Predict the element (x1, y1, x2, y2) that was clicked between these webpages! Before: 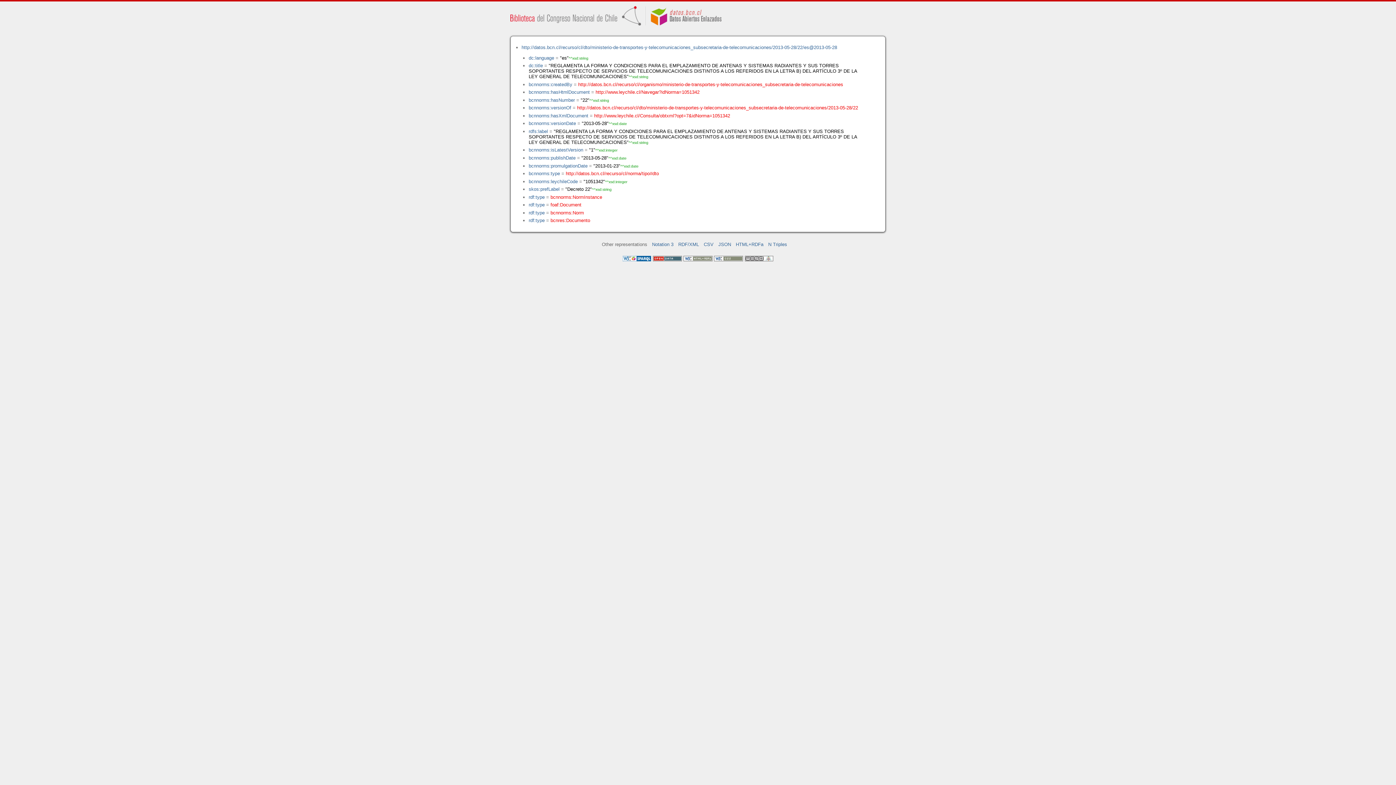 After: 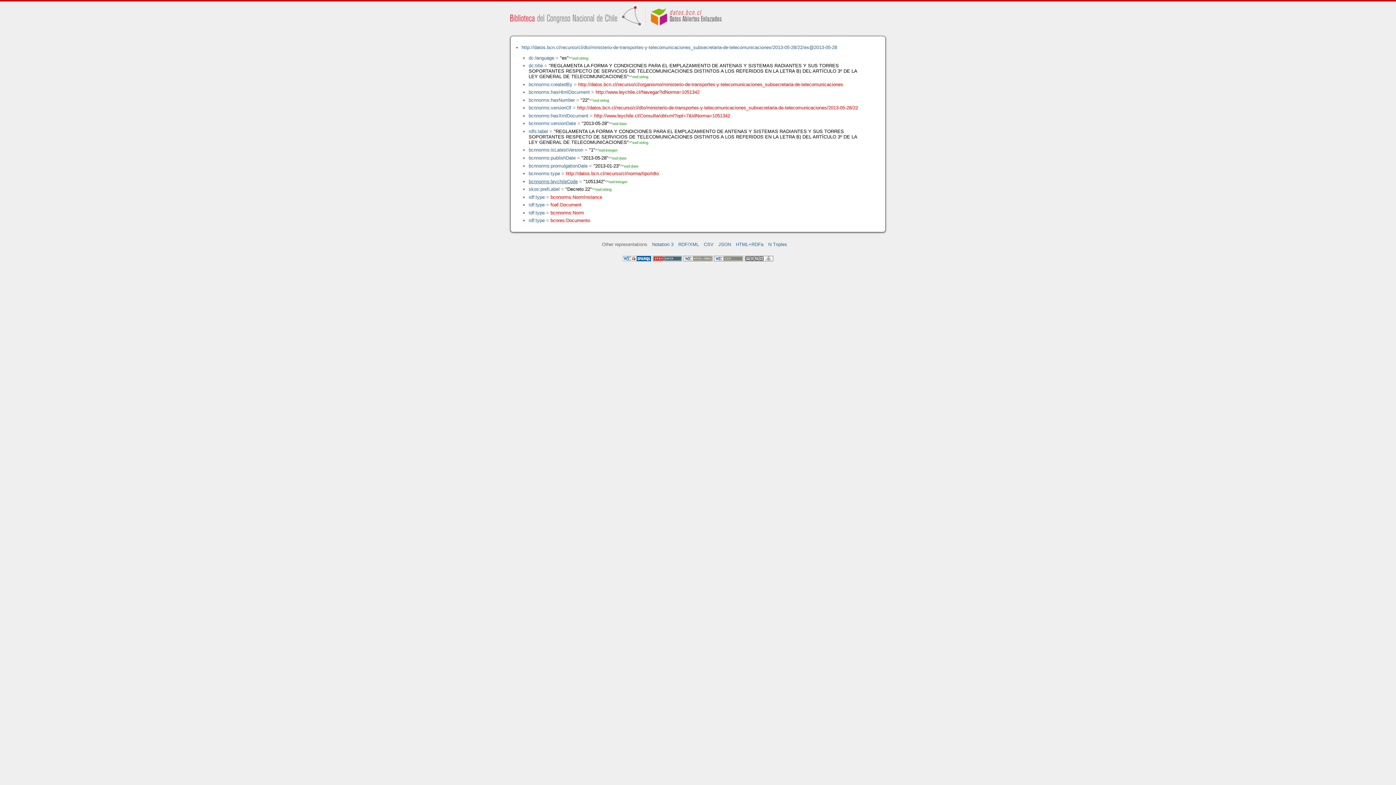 Action: label: bcnnorms:leychileCode bbox: (528, 178, 577, 184)